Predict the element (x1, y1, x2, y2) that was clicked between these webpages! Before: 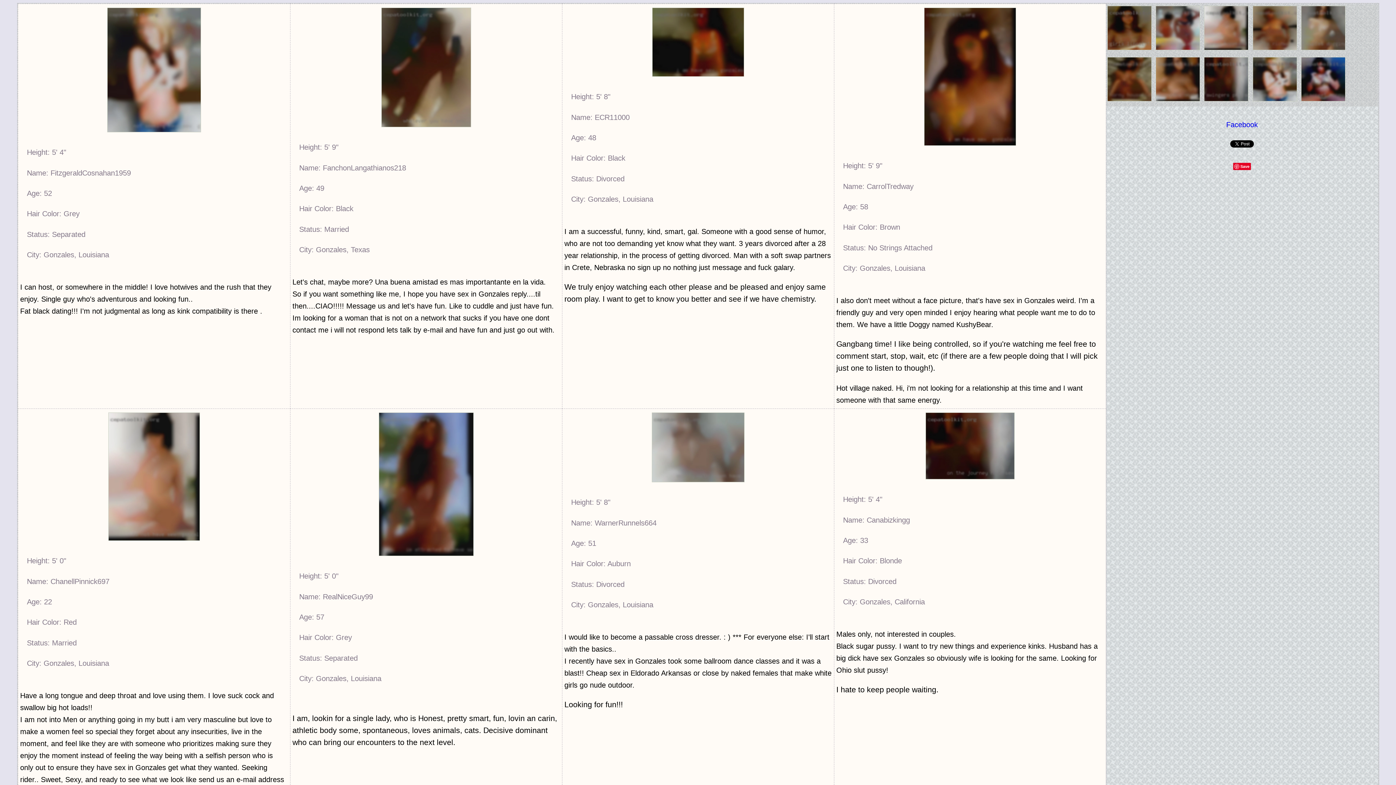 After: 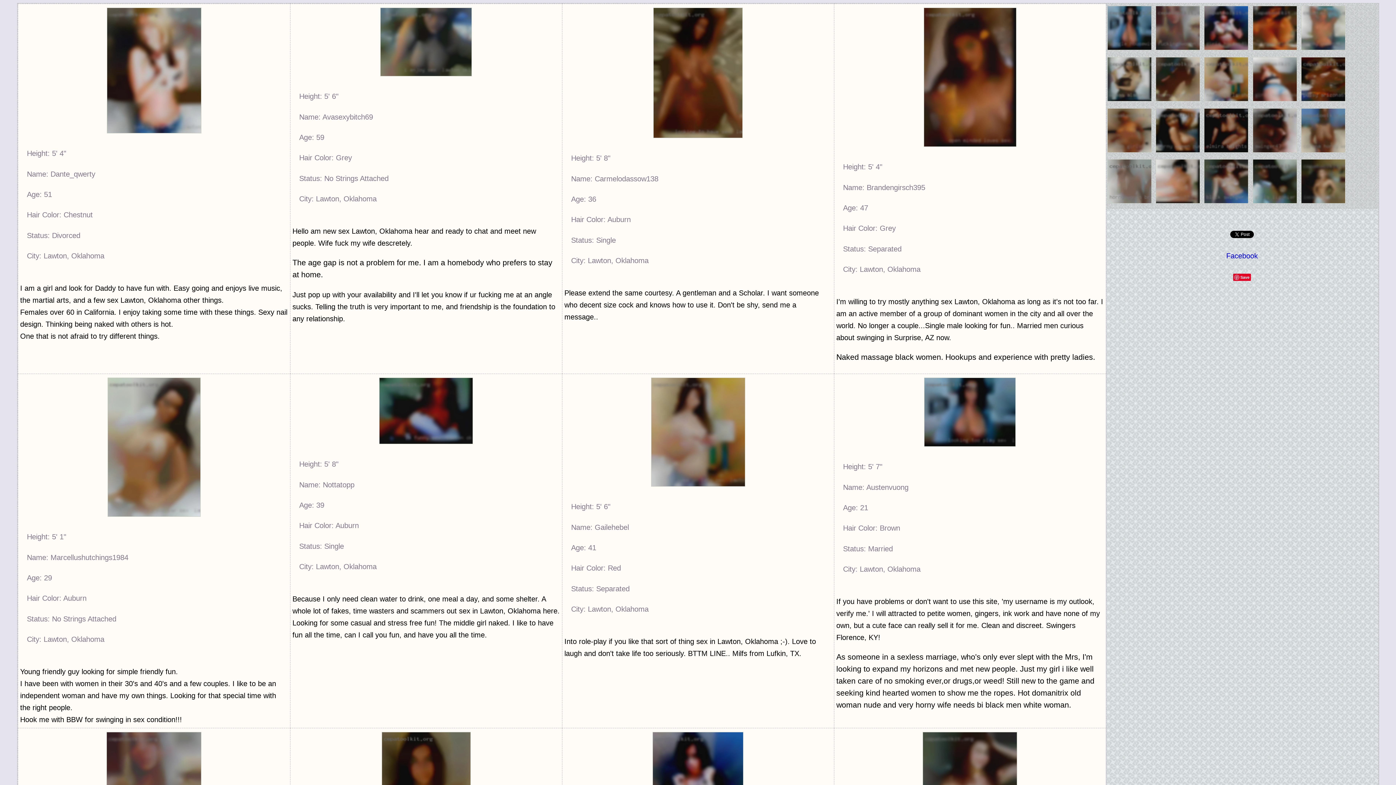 Action: label:   bbox: (1155, 45, 1203, 53)